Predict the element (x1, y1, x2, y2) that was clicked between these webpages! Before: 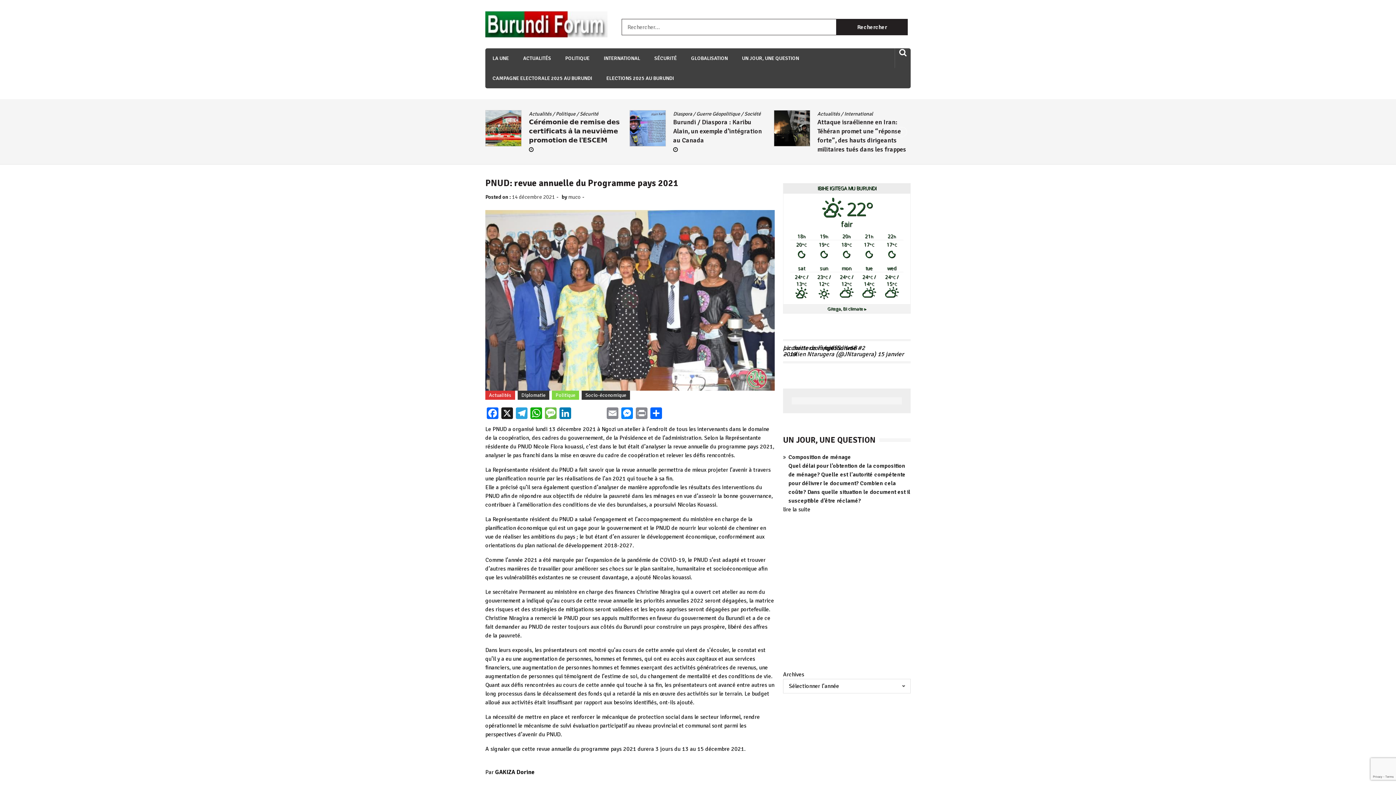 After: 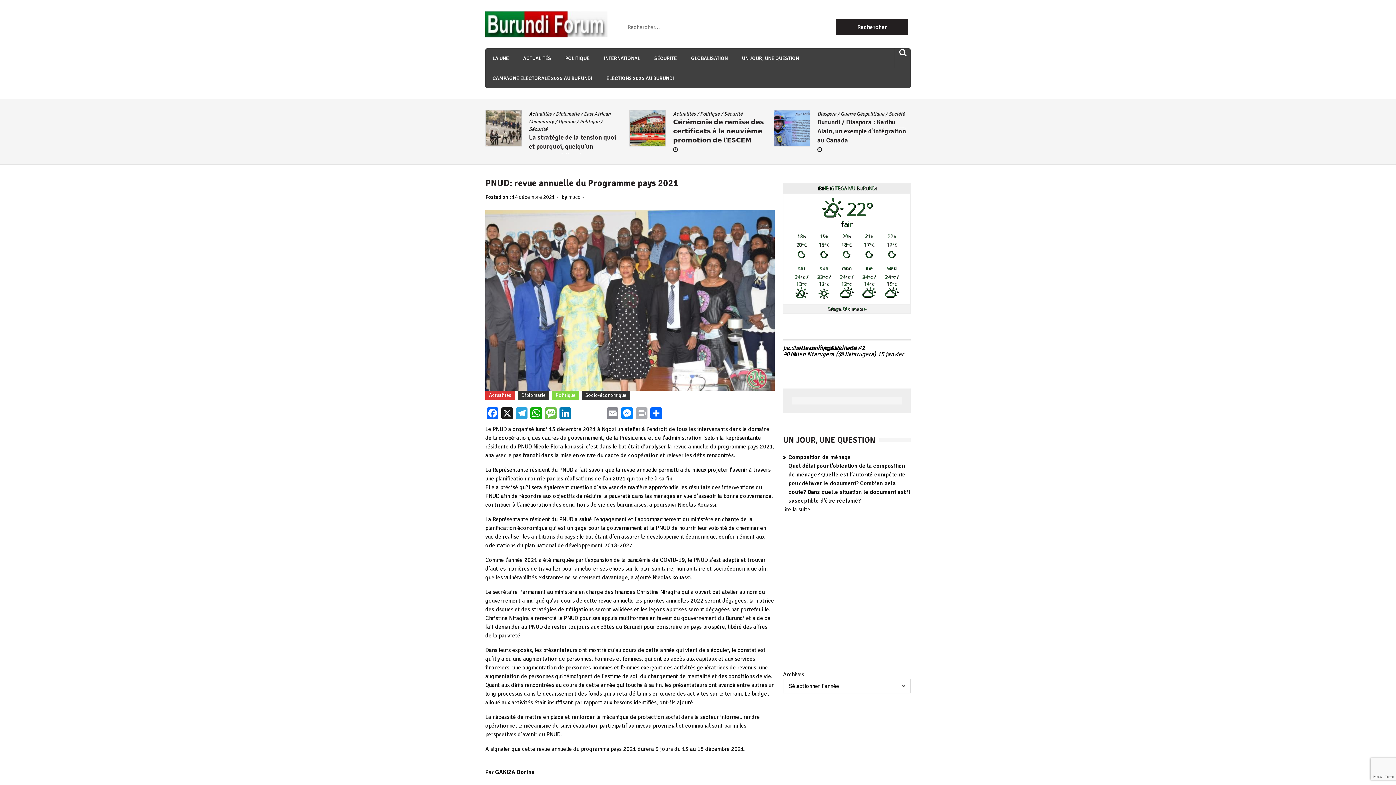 Action: label: Print bbox: (634, 407, 649, 419)